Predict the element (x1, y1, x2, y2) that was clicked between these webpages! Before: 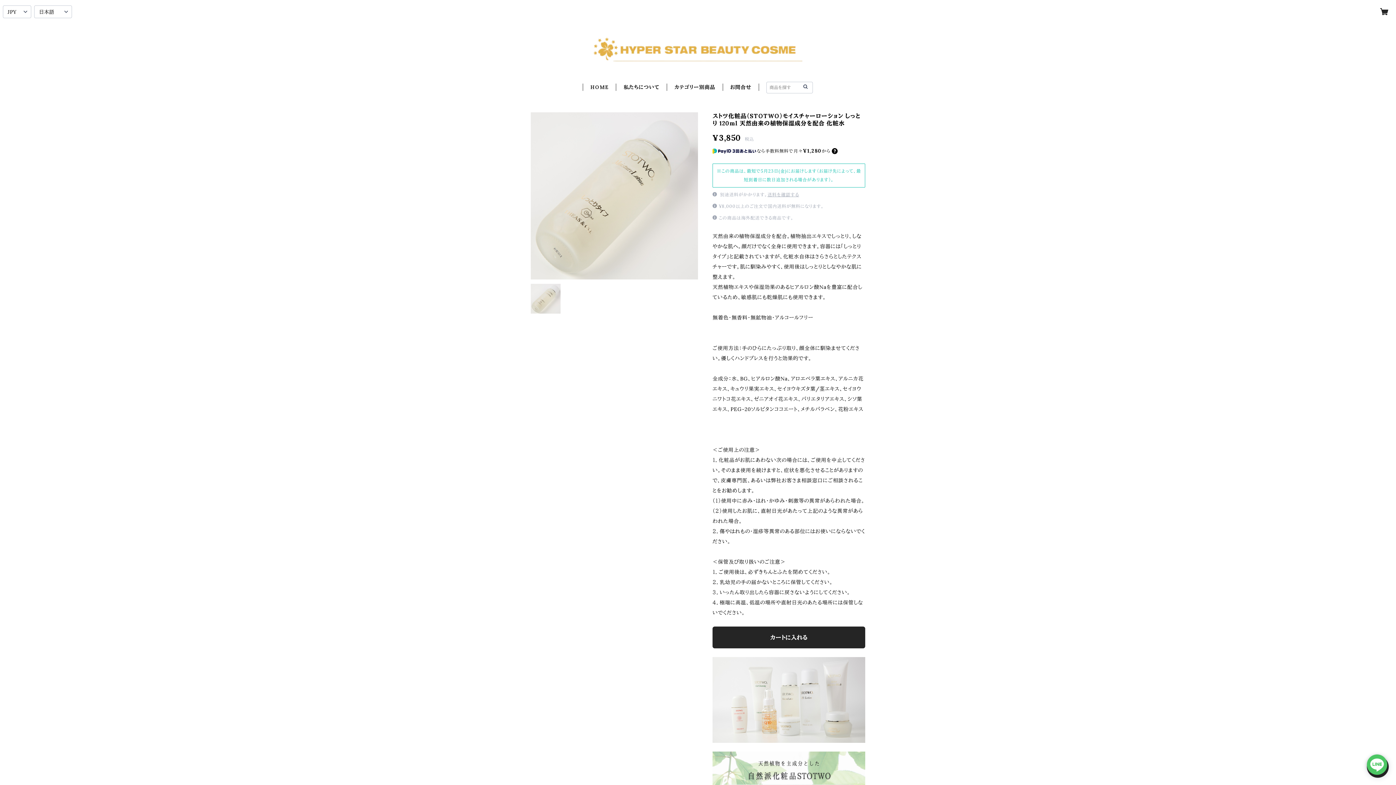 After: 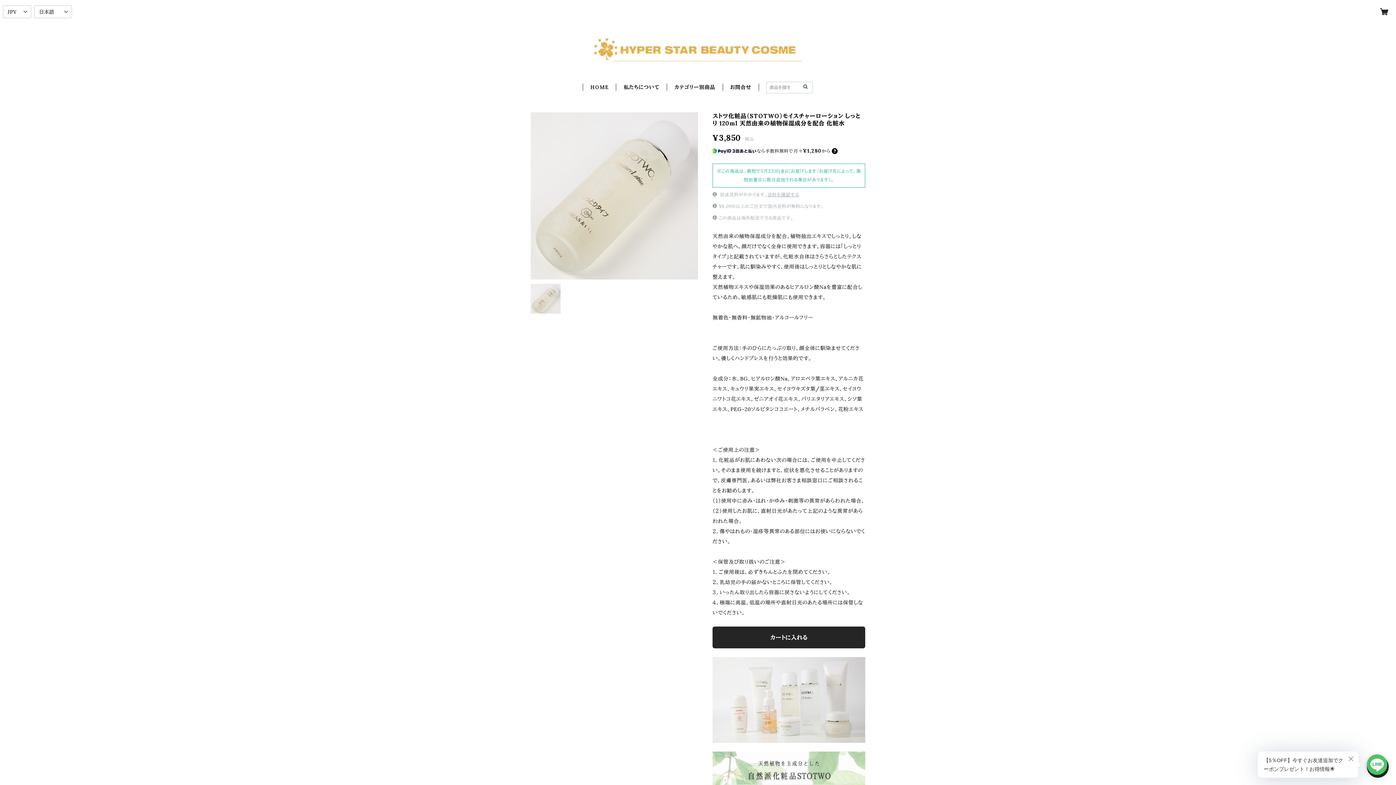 Action: bbox: (1367, 769, 1387, 776)